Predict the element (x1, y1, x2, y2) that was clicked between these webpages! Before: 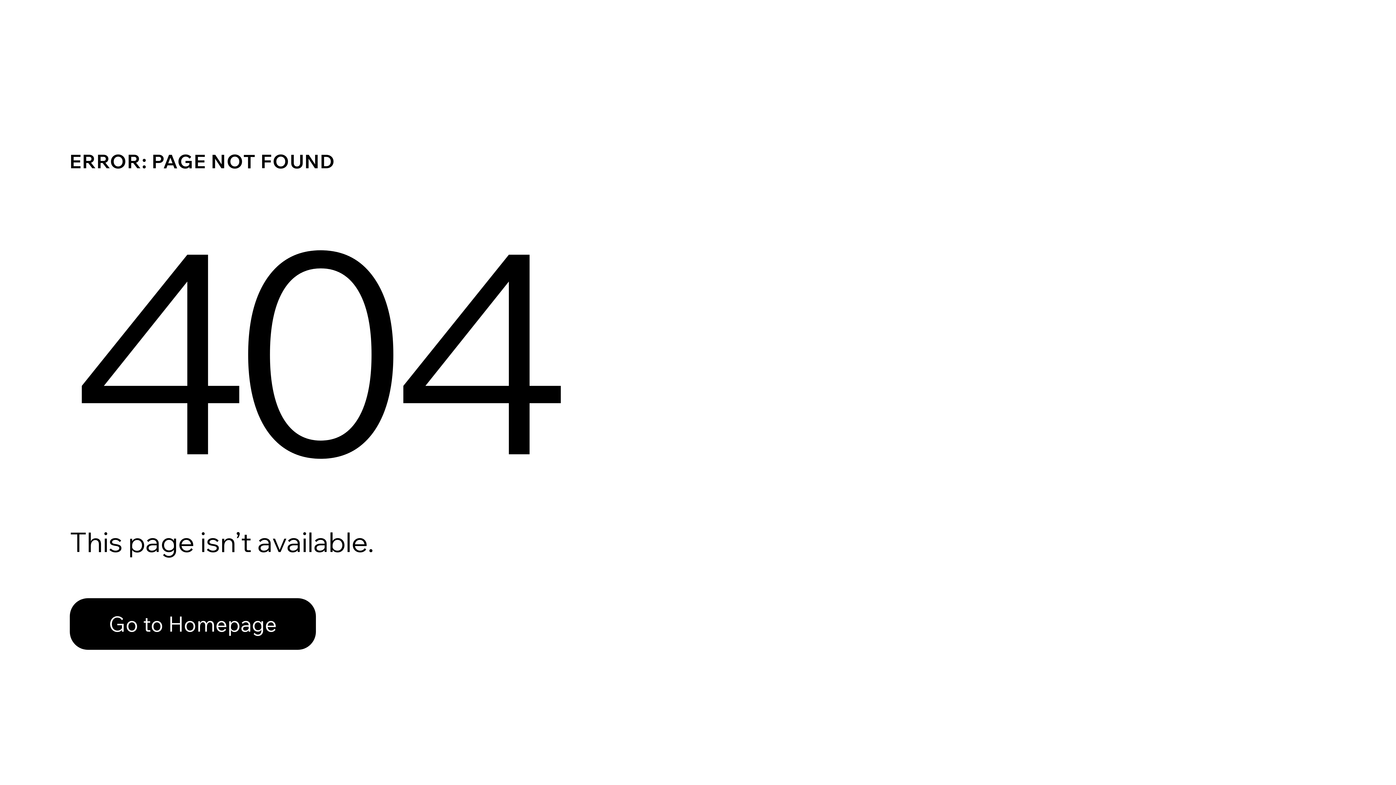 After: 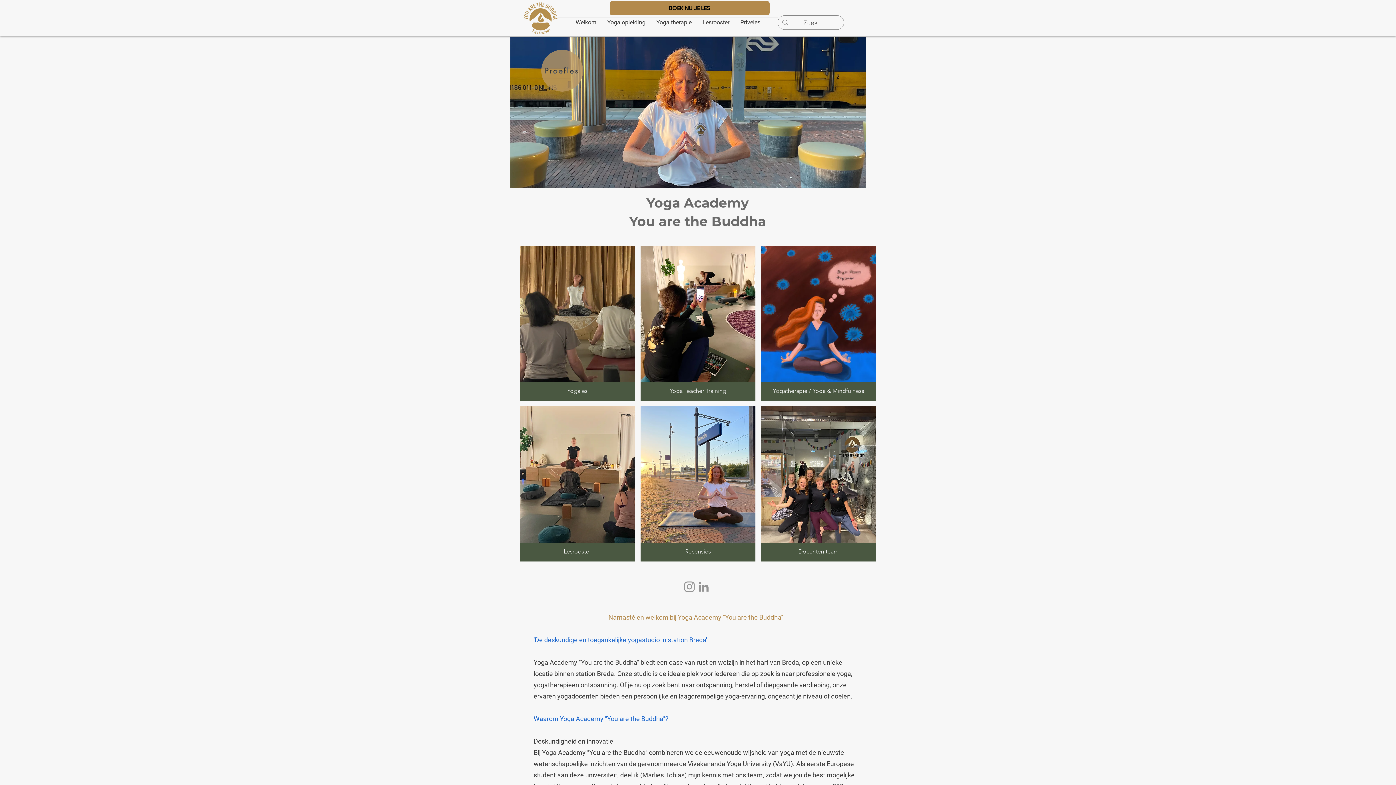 Action: bbox: (69, 598, 316, 650) label: Go to Homepage